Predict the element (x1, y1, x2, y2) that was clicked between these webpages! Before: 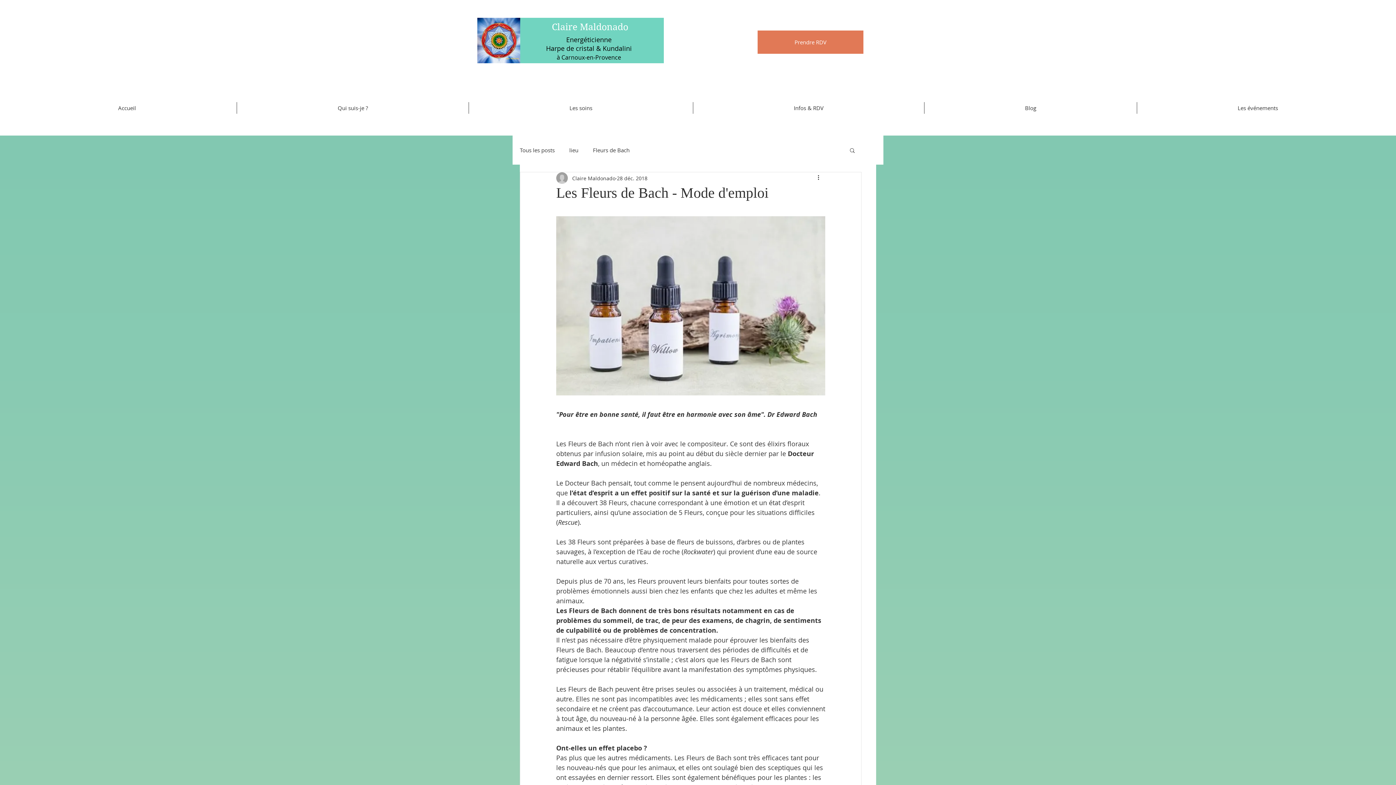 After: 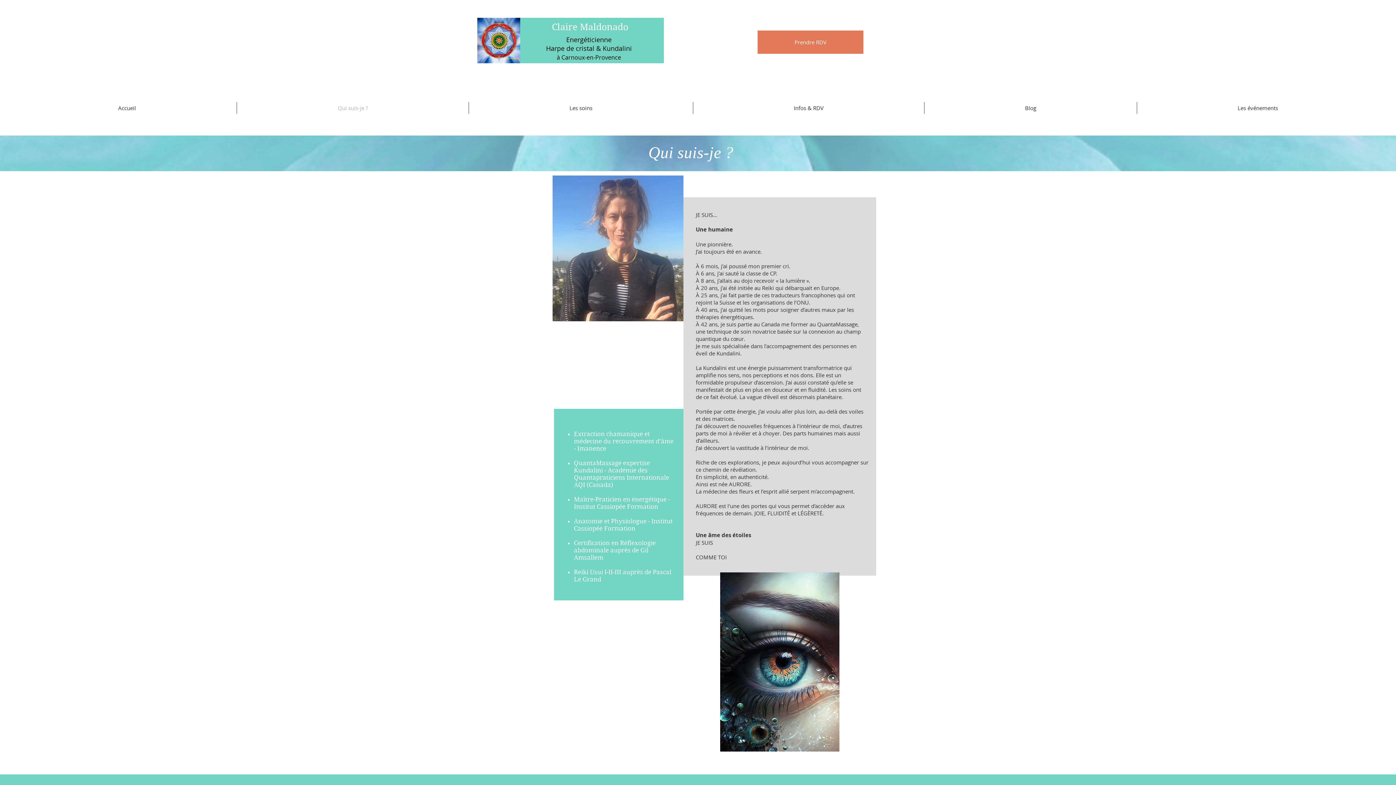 Action: label: à Carnoux-en-Provence bbox: (556, 53, 621, 61)